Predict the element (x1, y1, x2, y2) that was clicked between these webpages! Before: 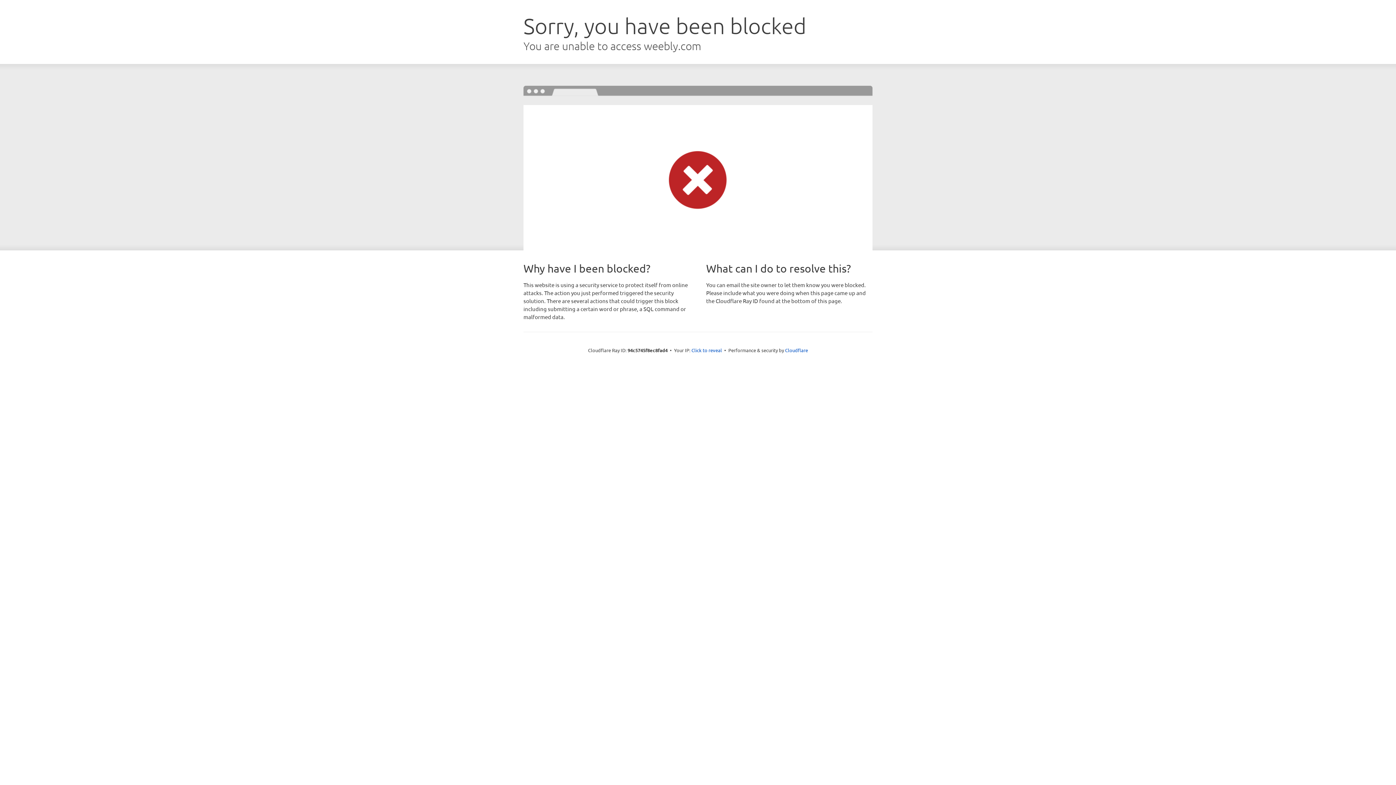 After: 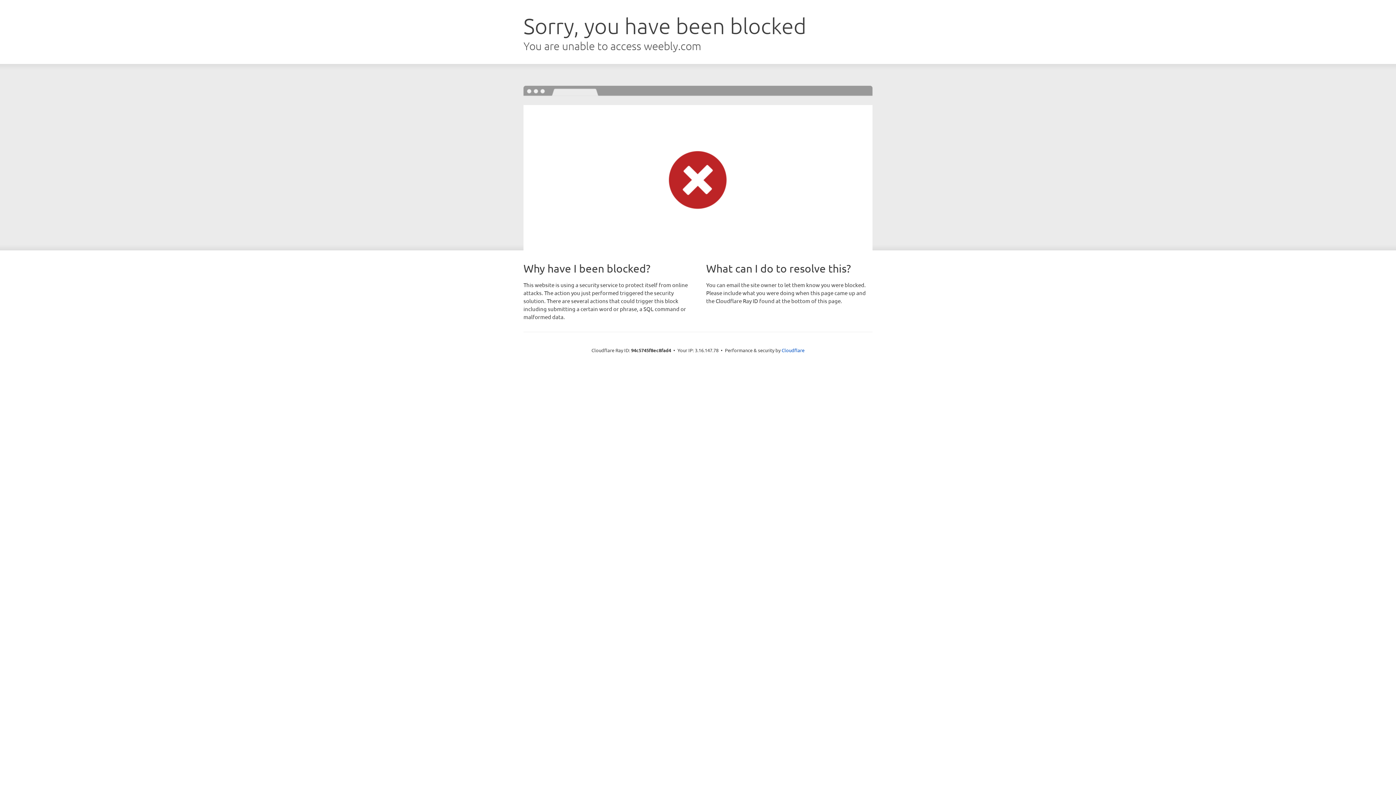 Action: label: Click to reveal bbox: (691, 346, 722, 353)